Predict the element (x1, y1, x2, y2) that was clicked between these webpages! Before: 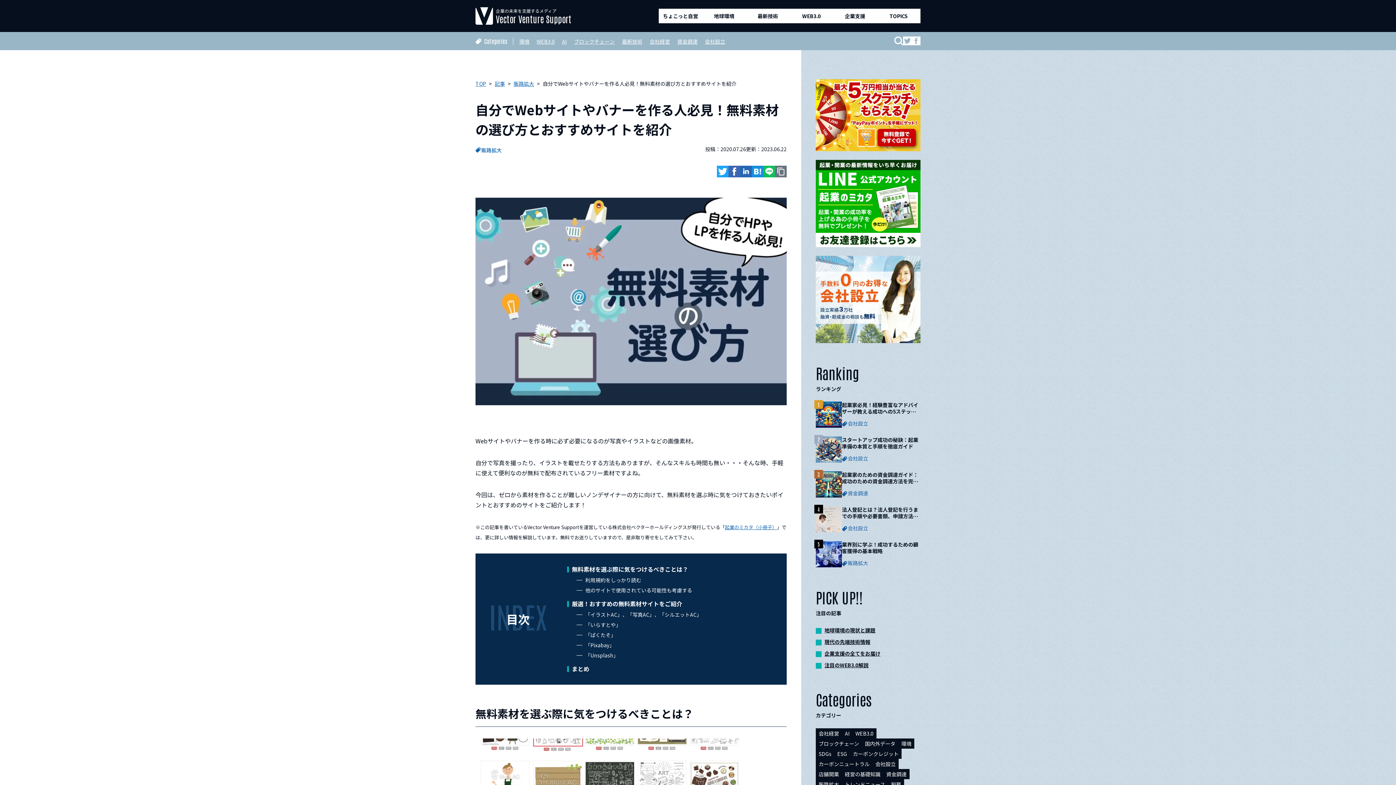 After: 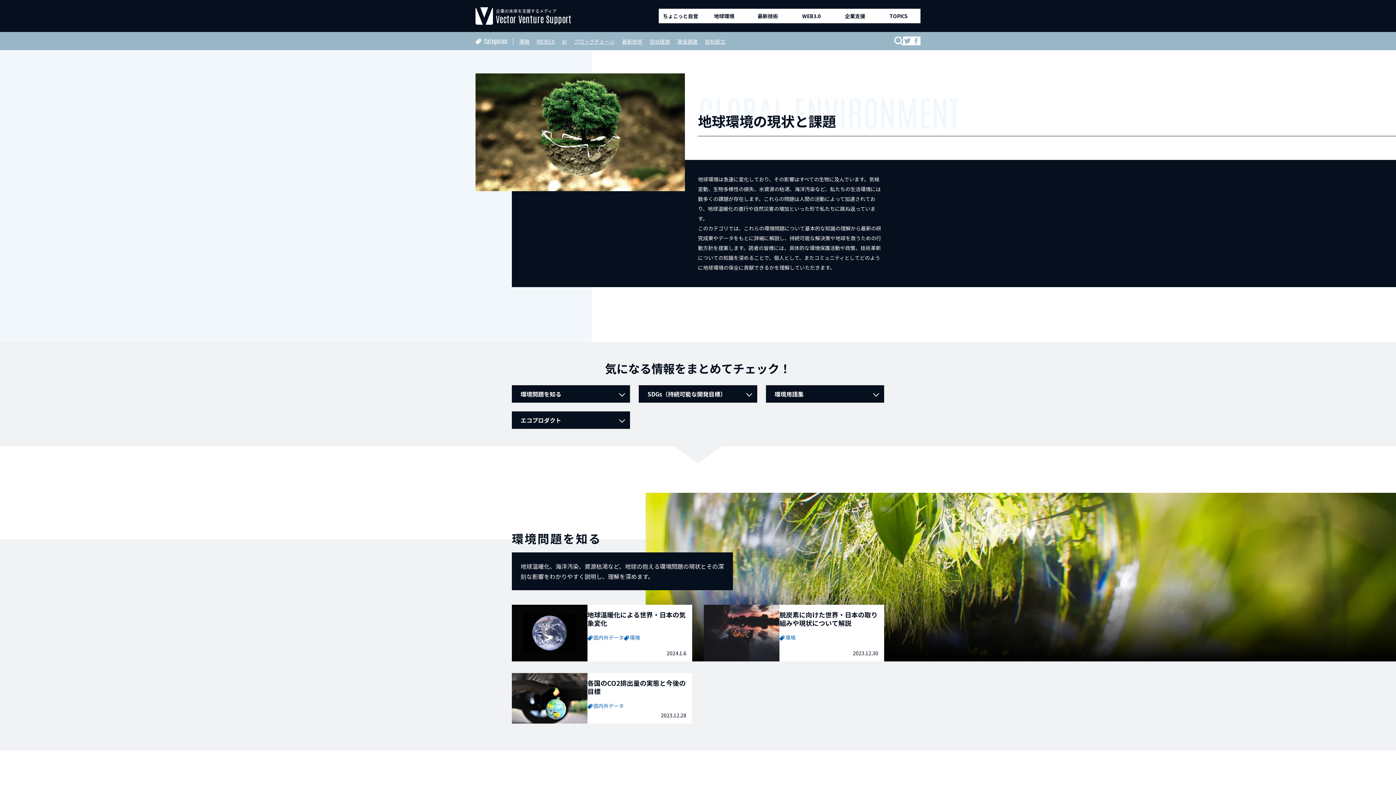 Action: label: 地球環境 bbox: (702, 8, 746, 23)